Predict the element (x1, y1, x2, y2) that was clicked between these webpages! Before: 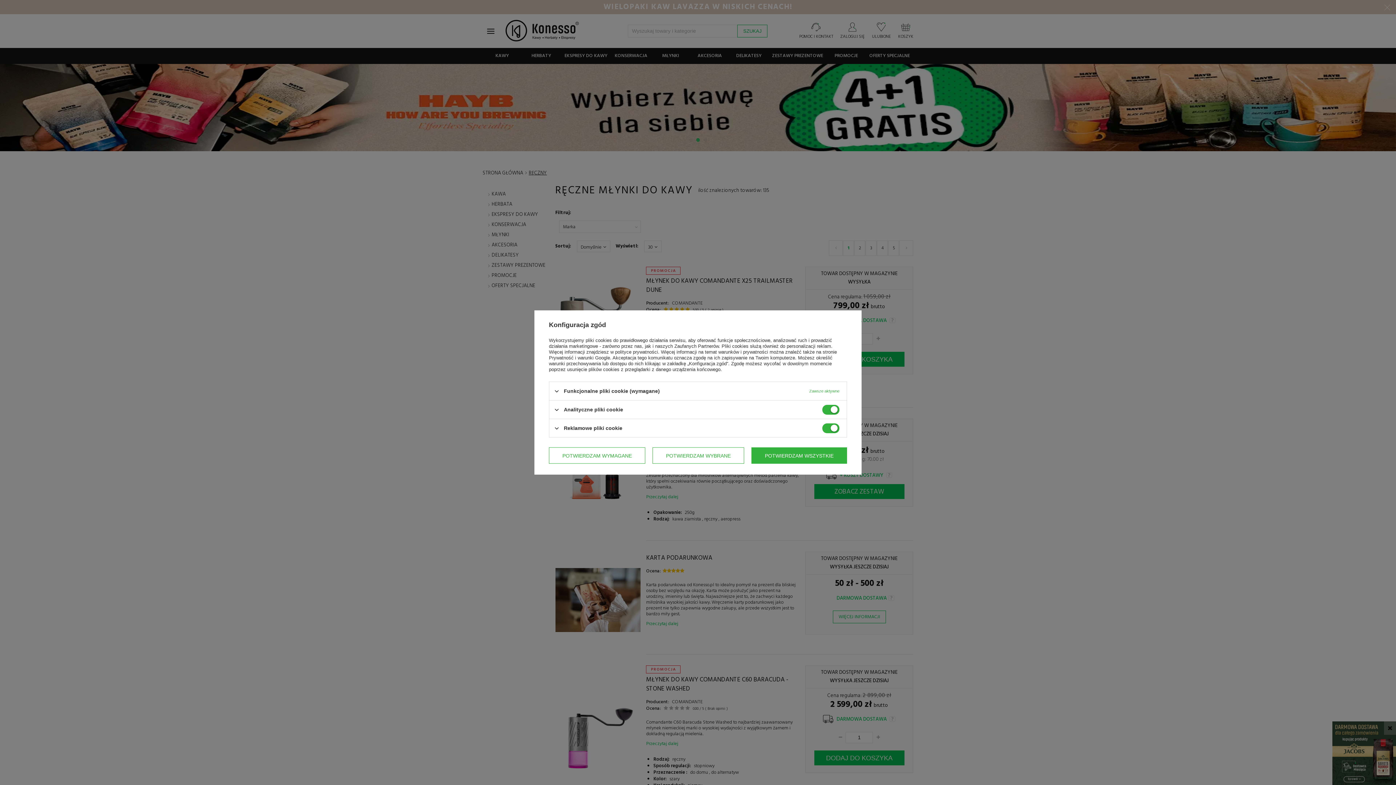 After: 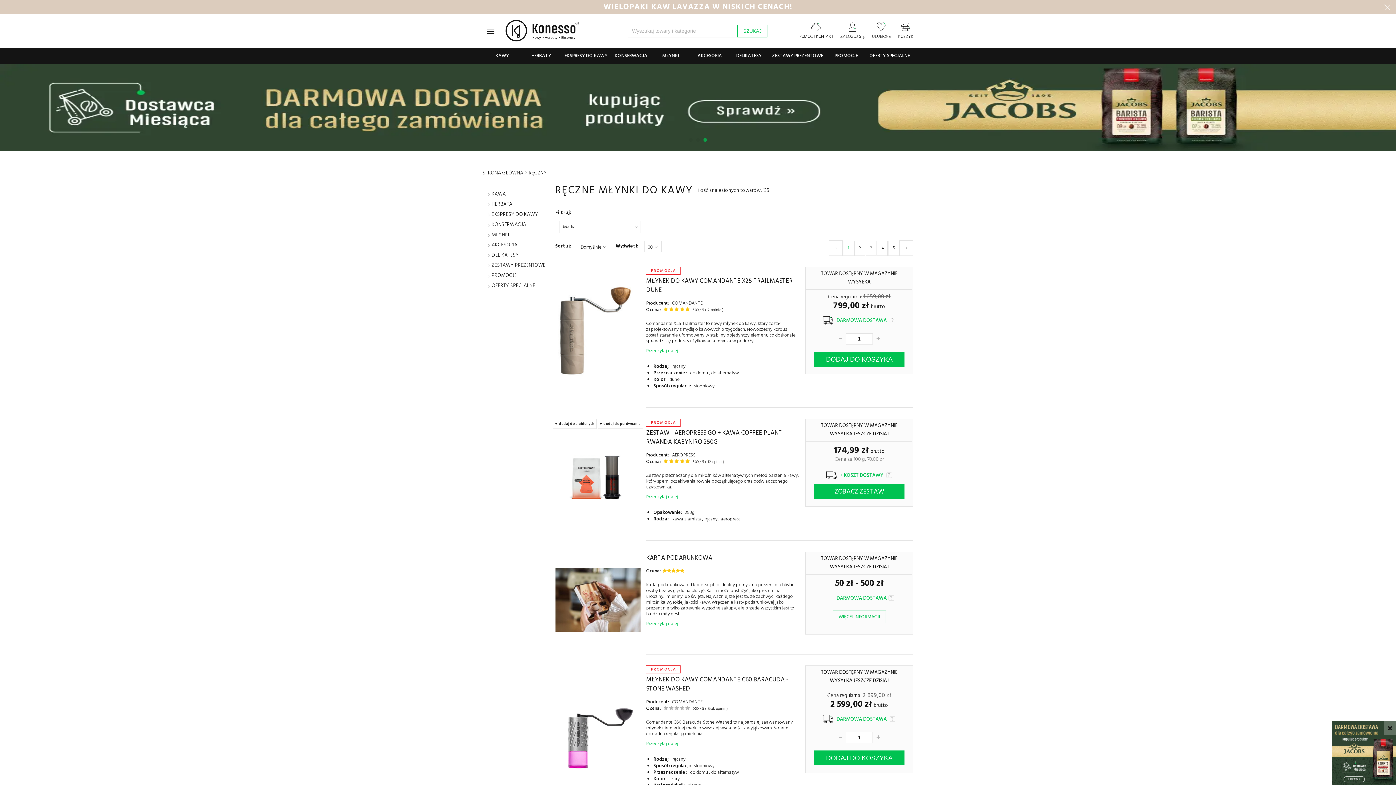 Action: label: POTWIERDZAM WYMAGANE bbox: (549, 447, 645, 464)